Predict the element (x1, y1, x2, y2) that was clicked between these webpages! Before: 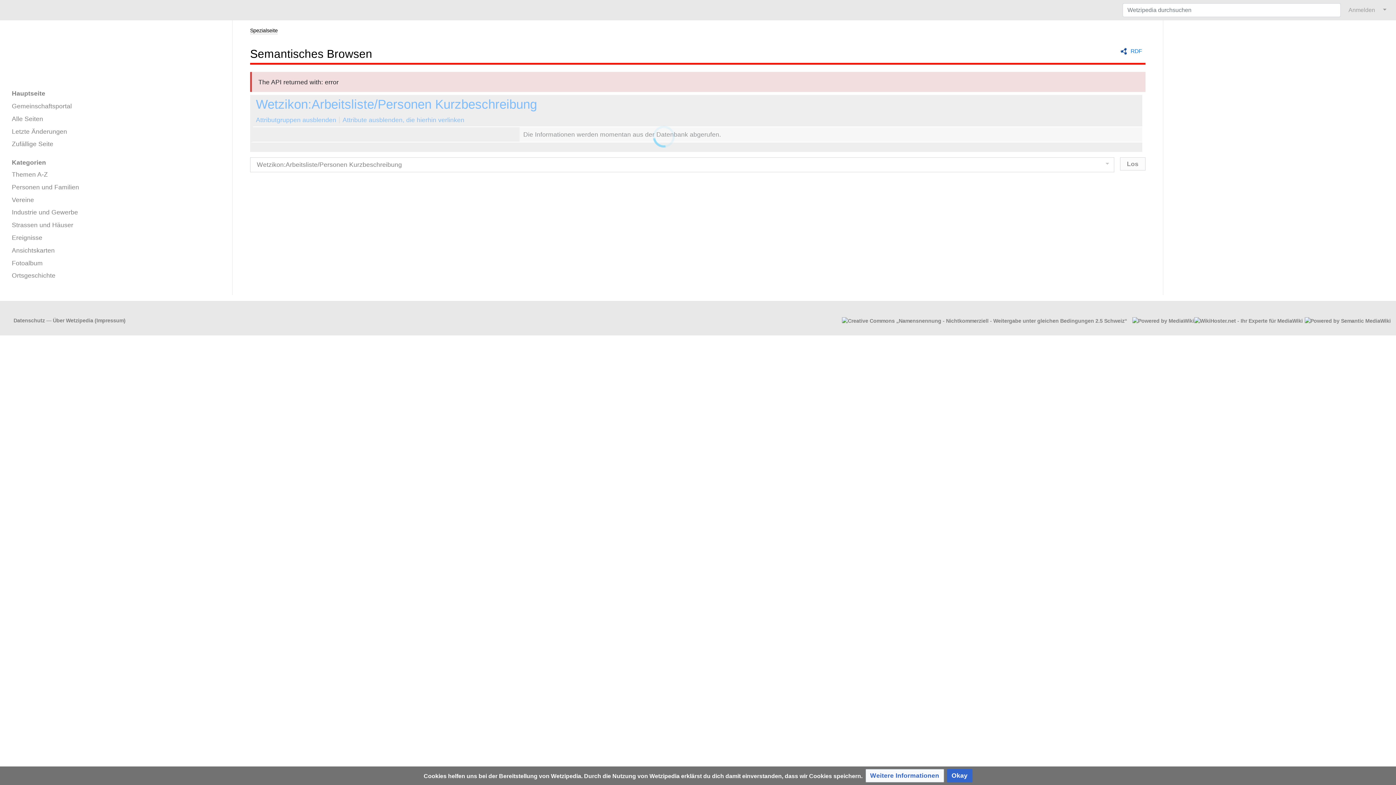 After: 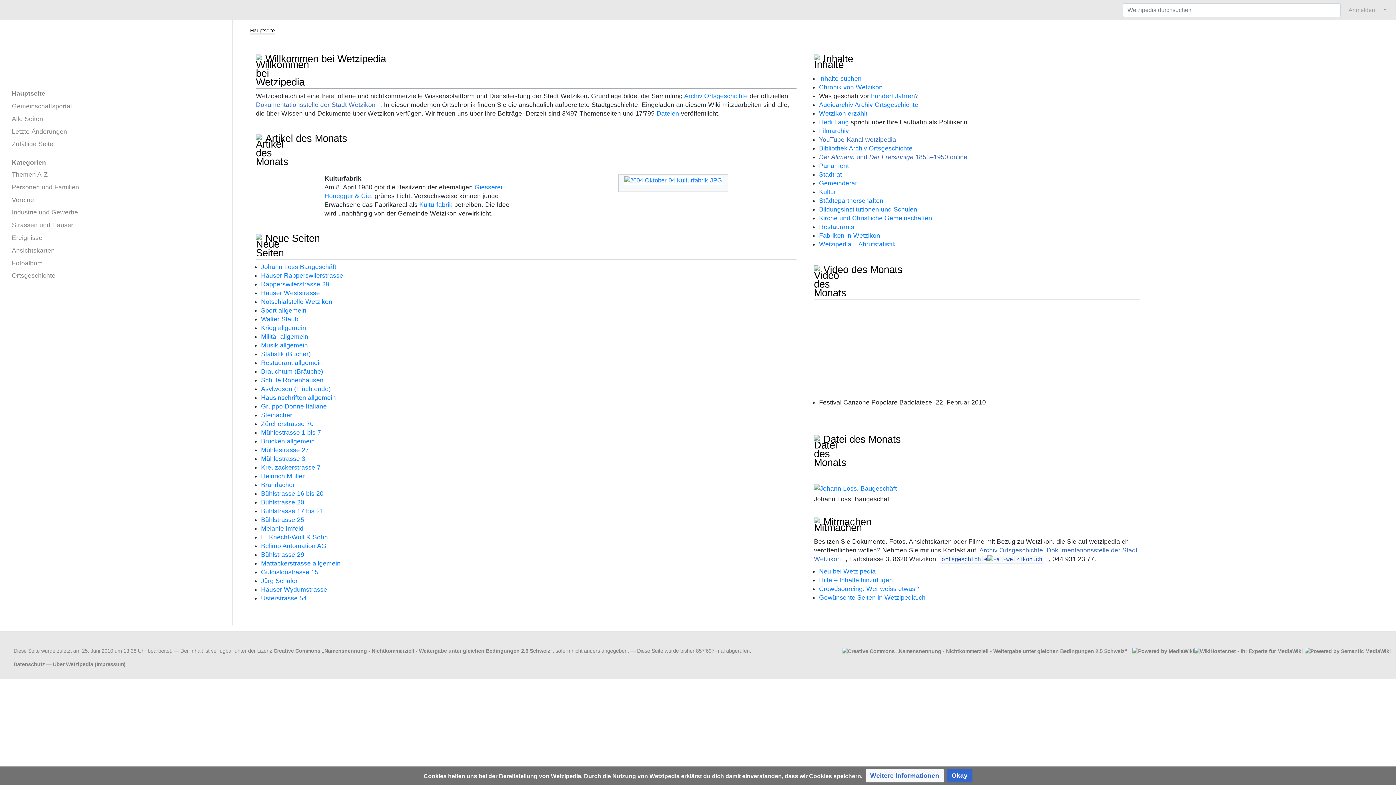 Action: bbox: (5, 87, 226, 99) label: Hauptseite